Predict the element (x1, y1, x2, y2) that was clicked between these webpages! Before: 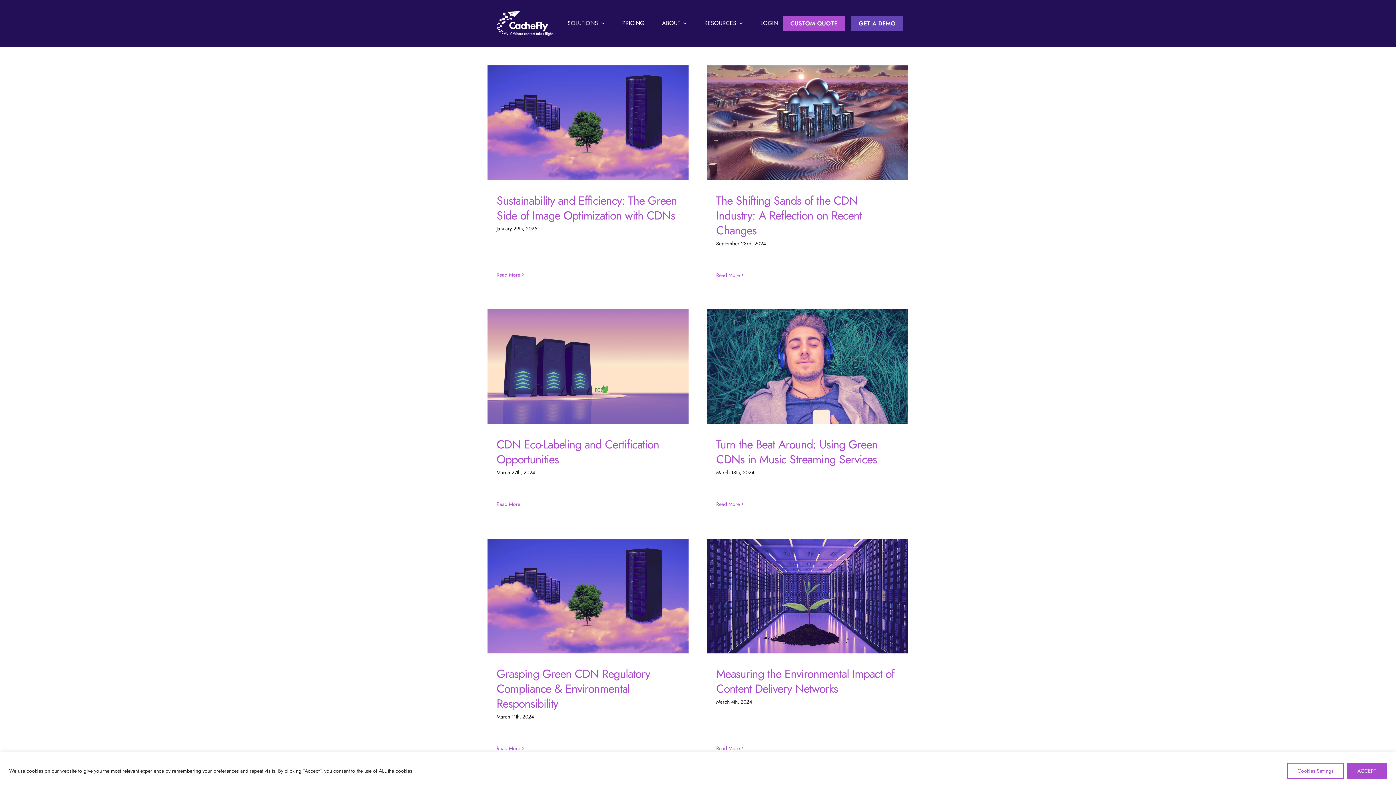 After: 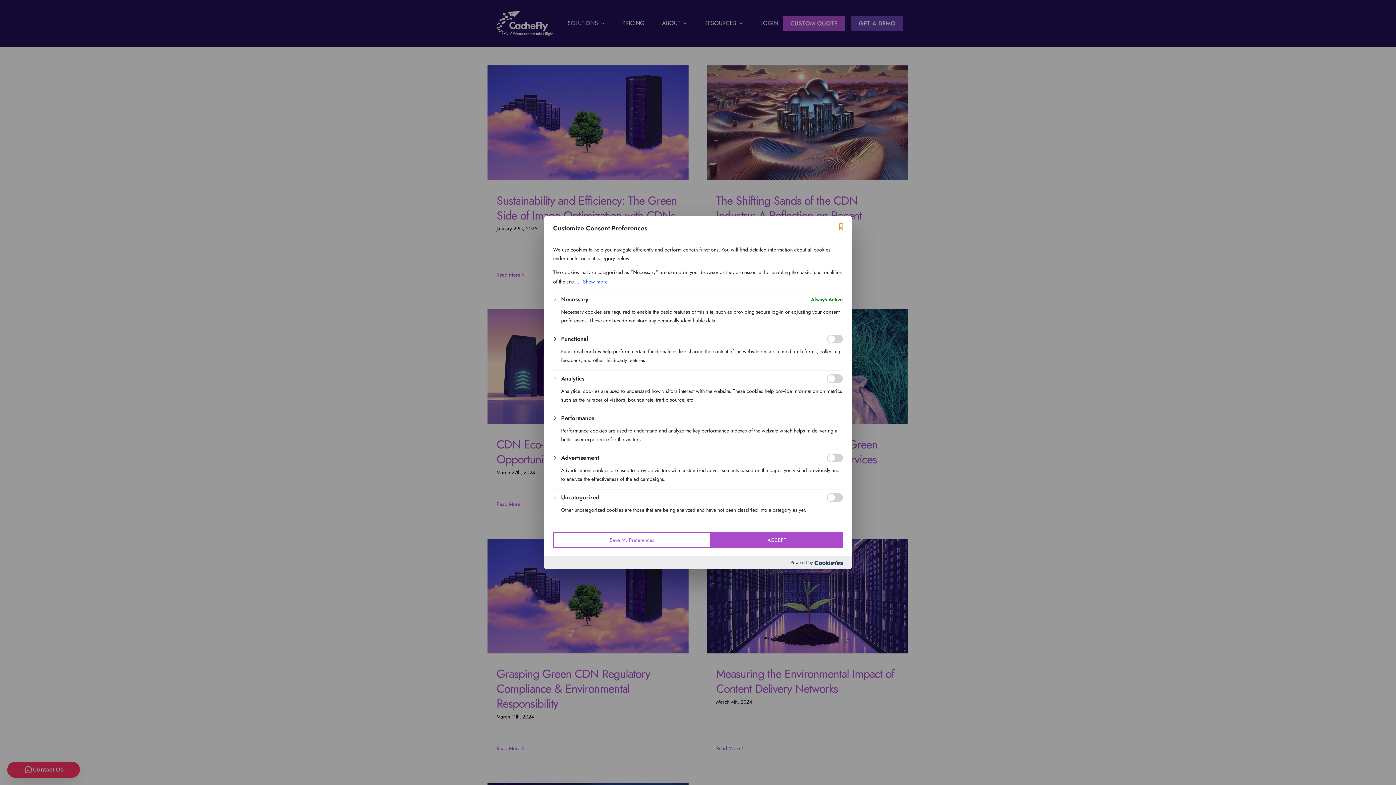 Action: label: Cookies Settings bbox: (1287, 763, 1344, 779)